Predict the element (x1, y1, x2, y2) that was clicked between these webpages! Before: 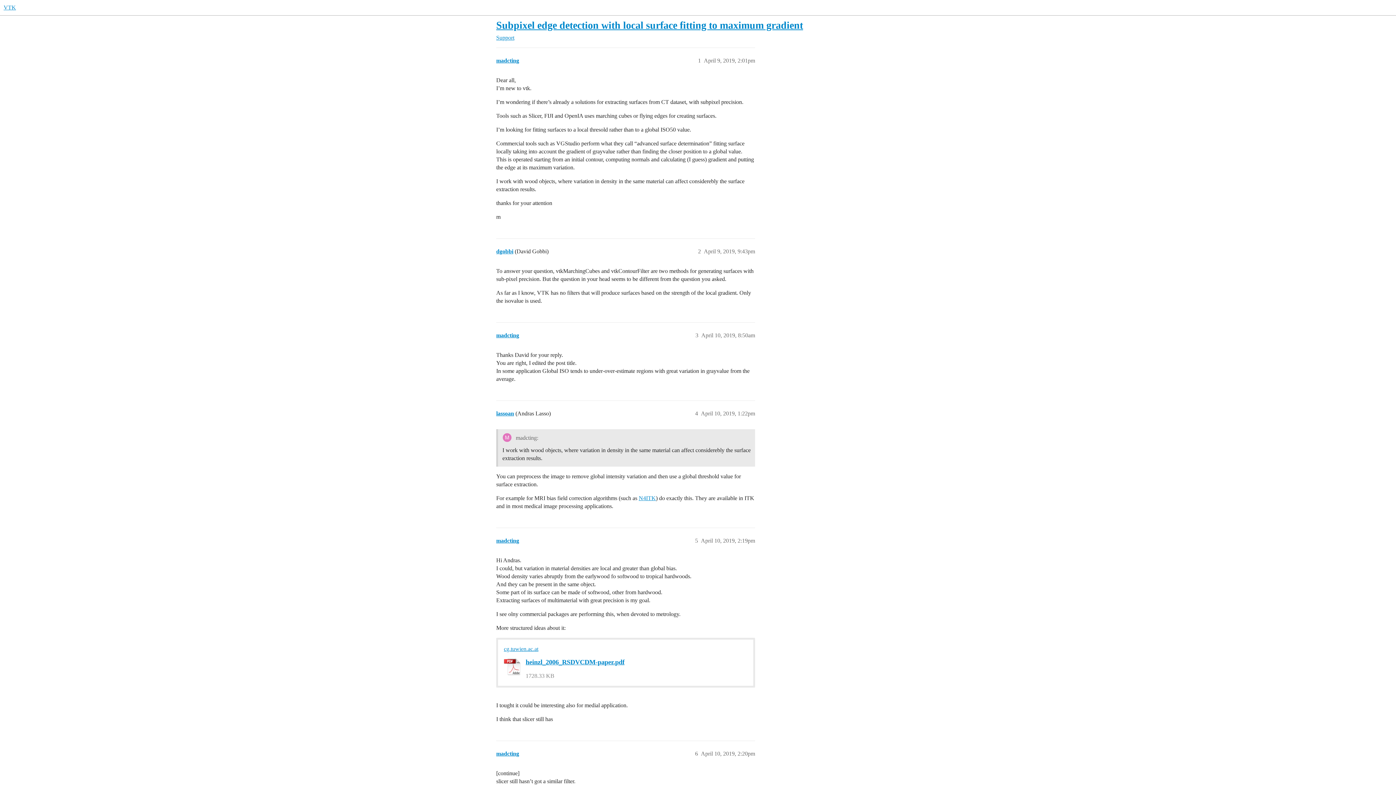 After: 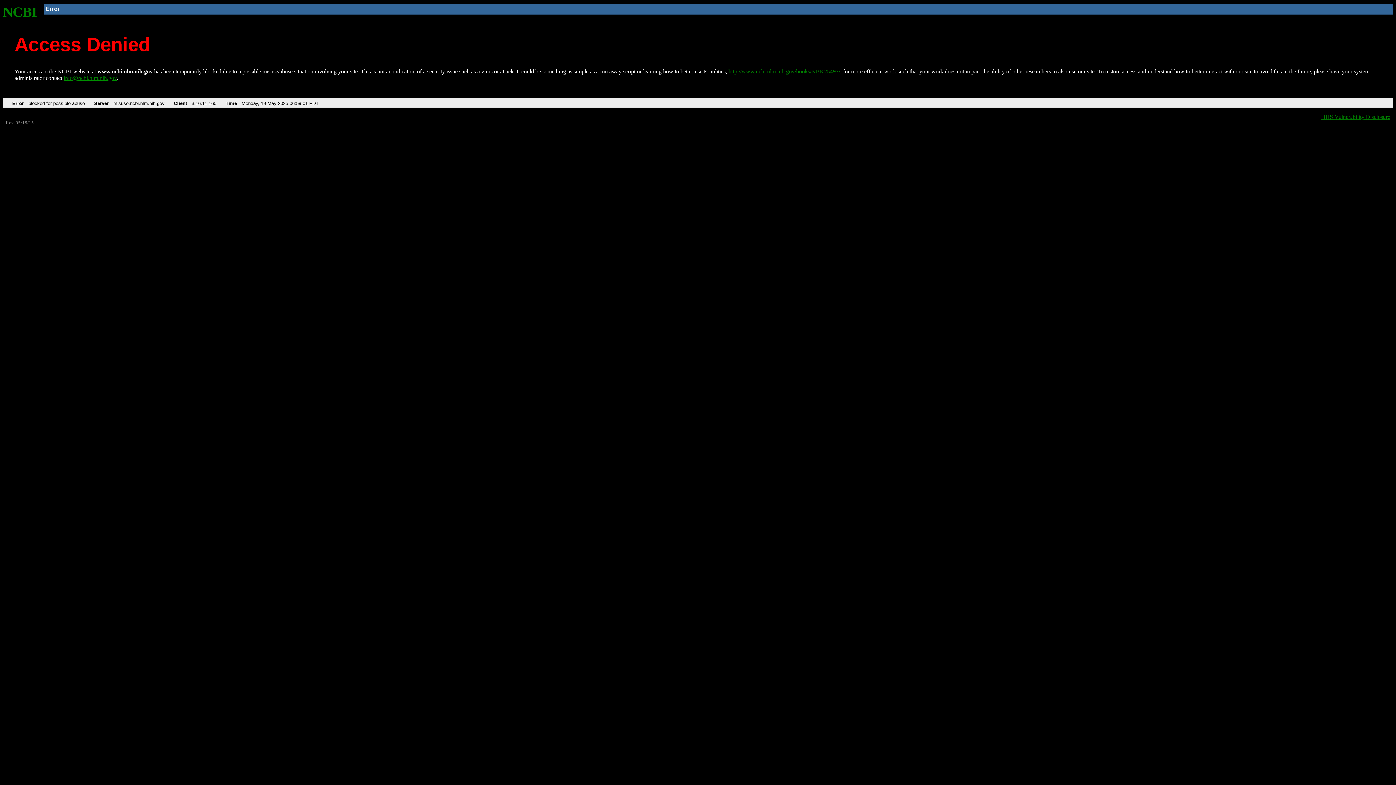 Action: label: N4ITK bbox: (638, 495, 656, 501)